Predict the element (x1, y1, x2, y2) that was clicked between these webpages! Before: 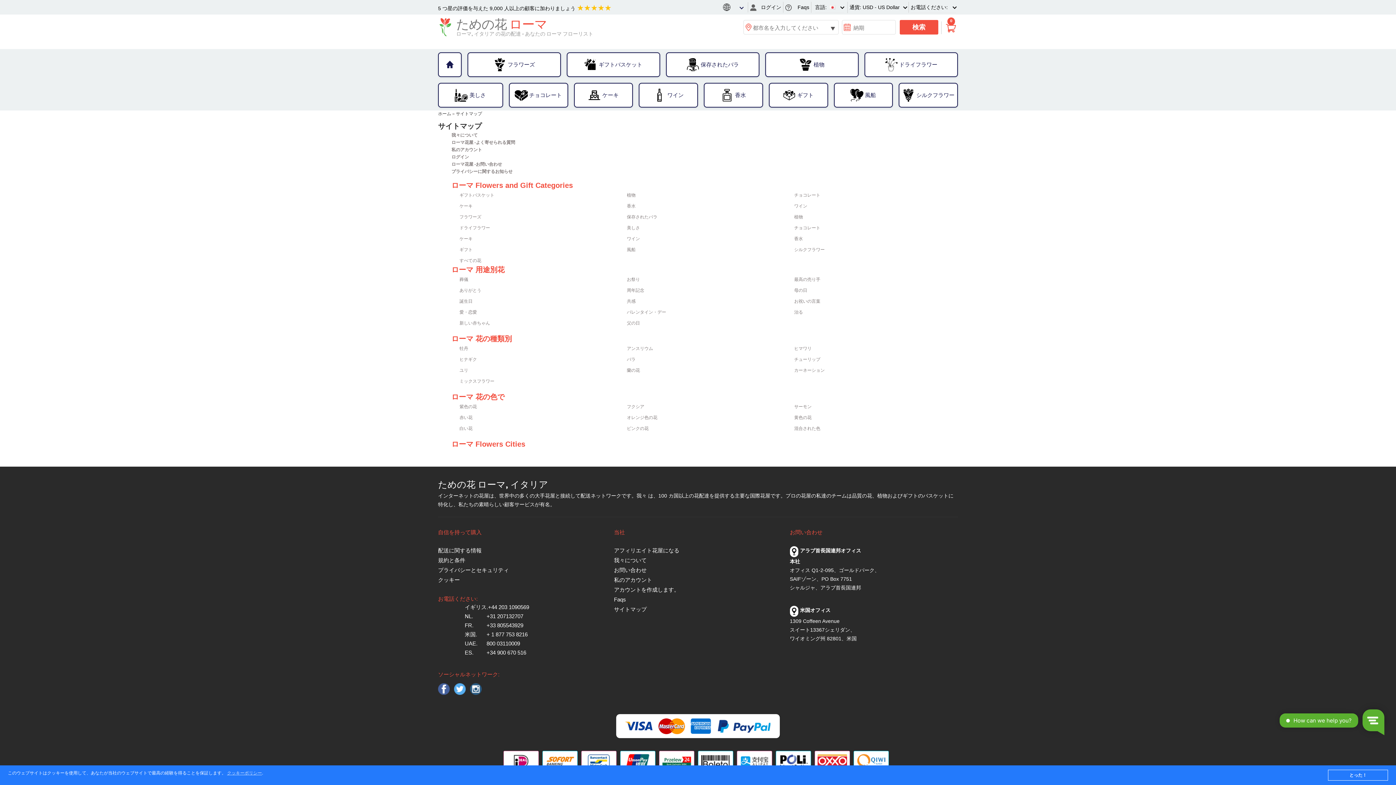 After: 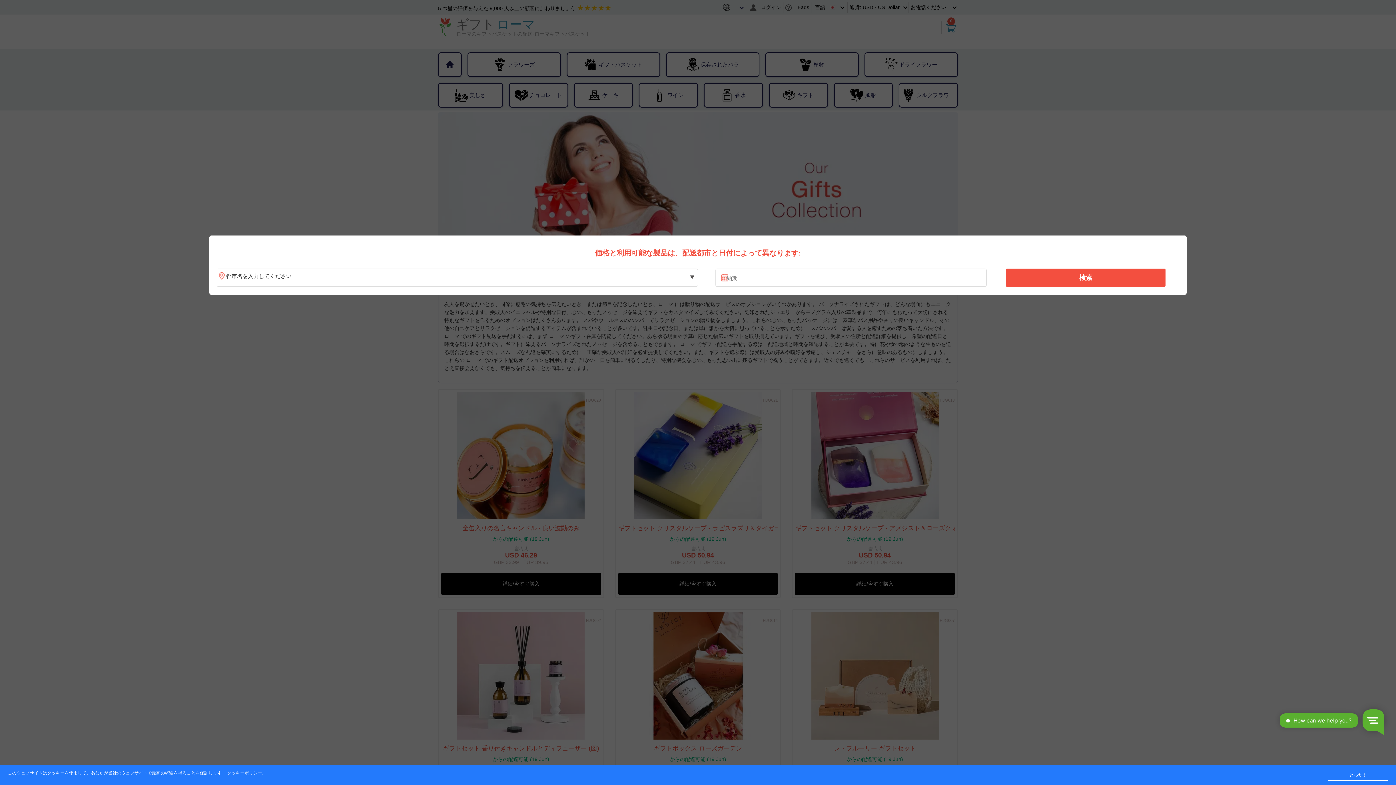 Action: bbox: (769, 84, 827, 106) label: ギフト